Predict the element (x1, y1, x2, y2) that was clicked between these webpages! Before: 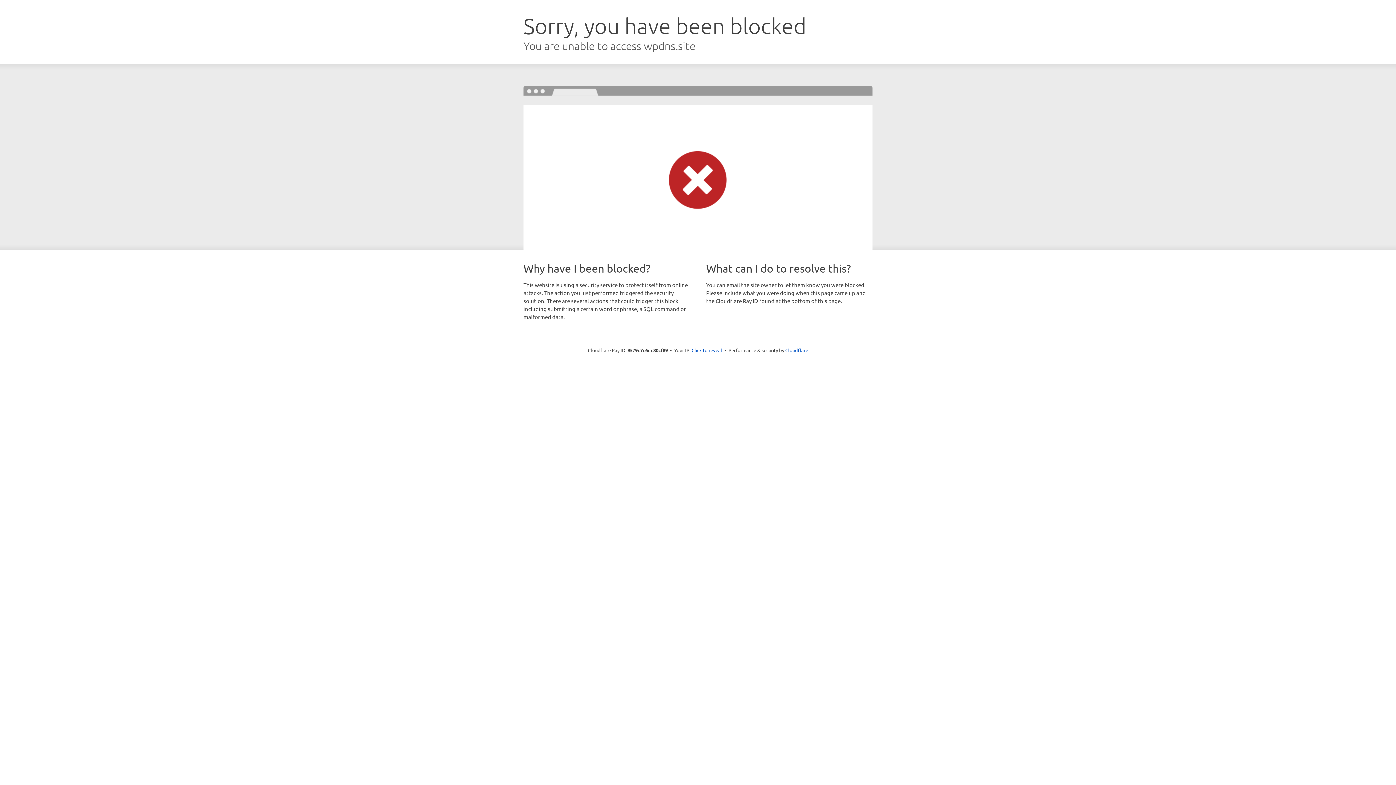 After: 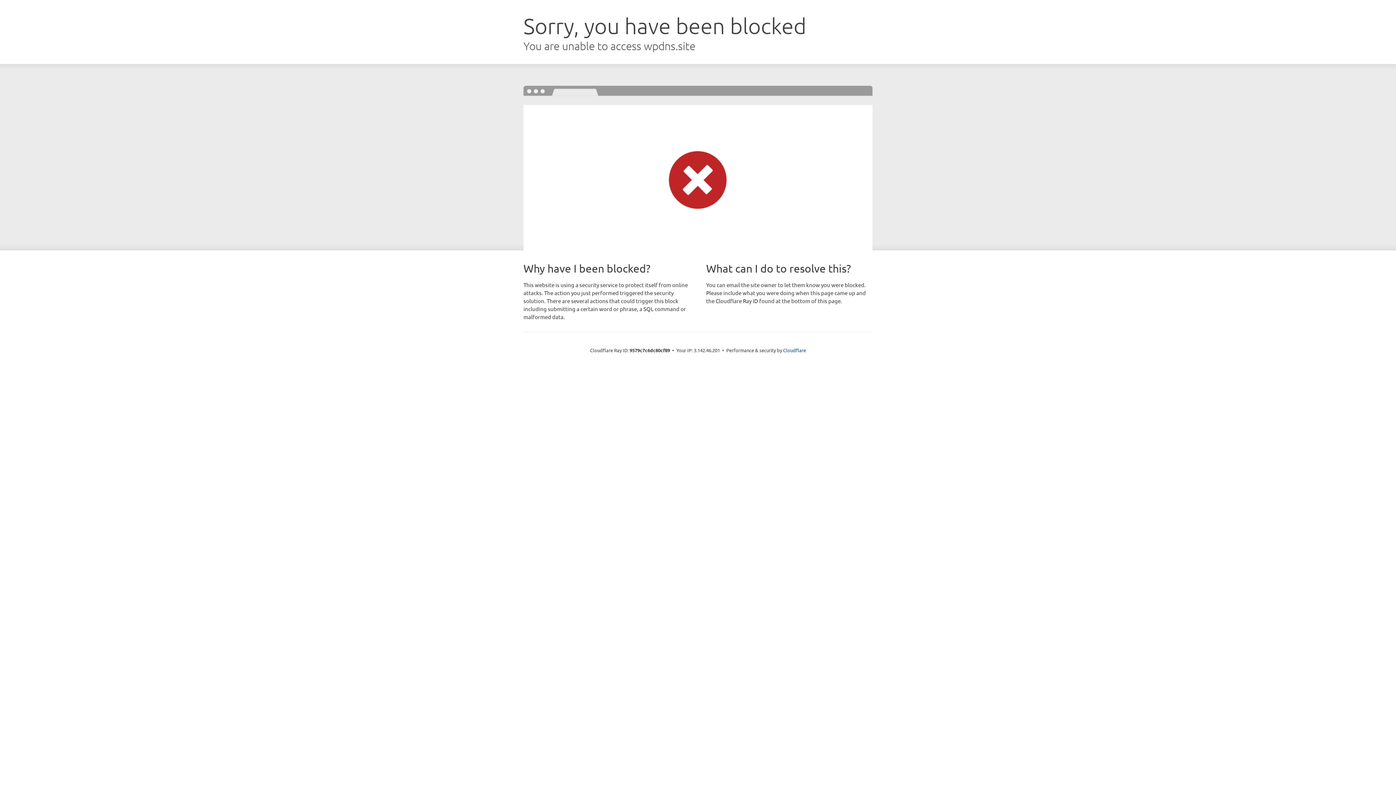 Action: bbox: (691, 346, 722, 353) label: Click to reveal